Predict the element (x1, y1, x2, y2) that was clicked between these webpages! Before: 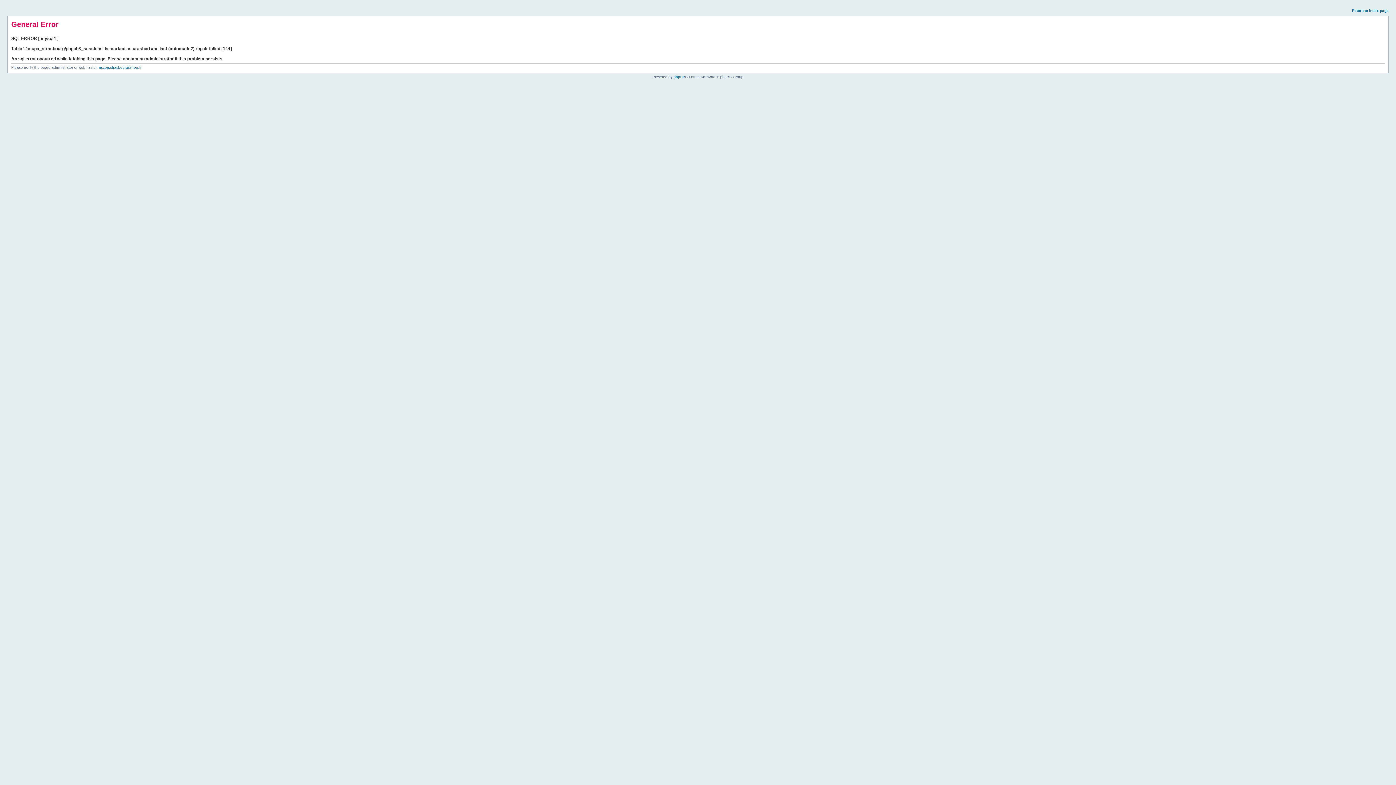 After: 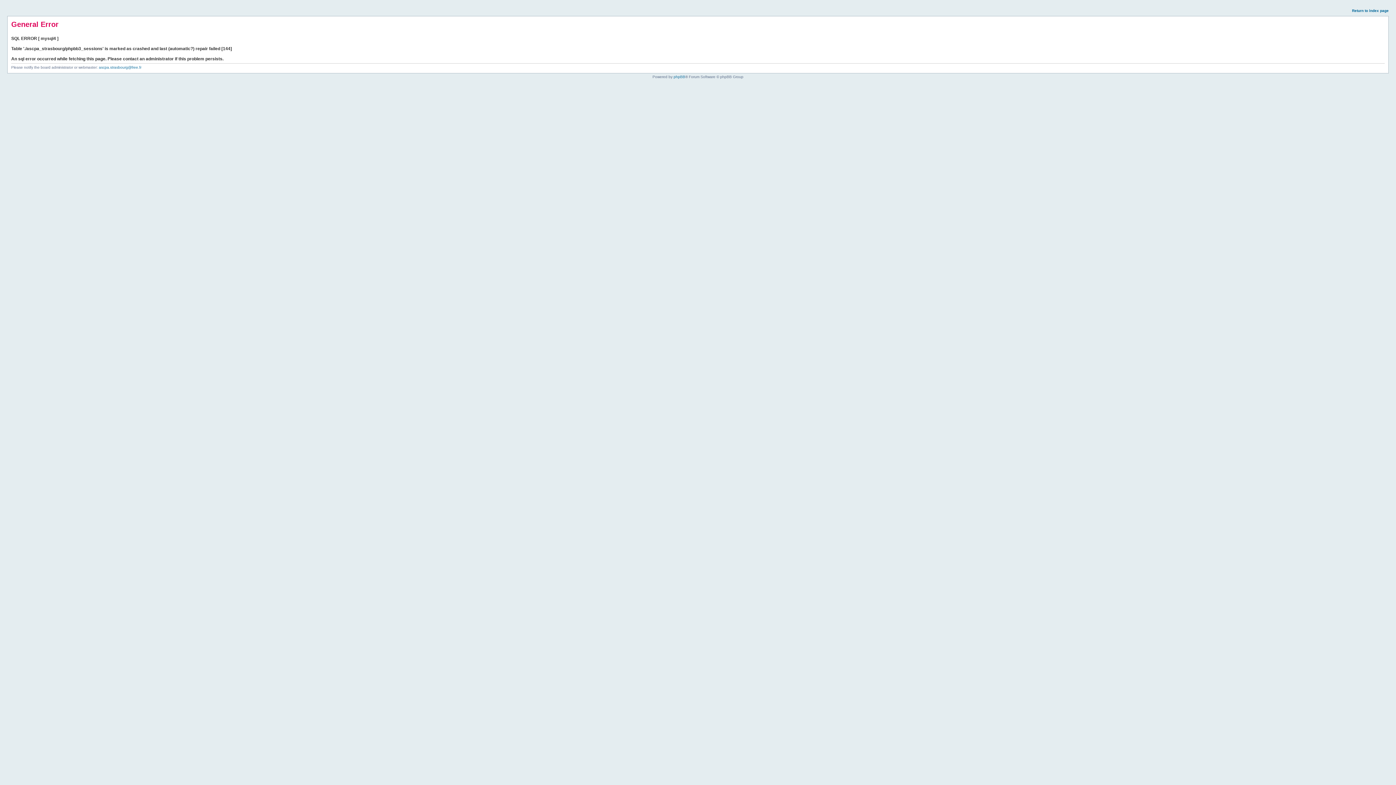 Action: label: Return to index page bbox: (1352, 8, 1389, 12)